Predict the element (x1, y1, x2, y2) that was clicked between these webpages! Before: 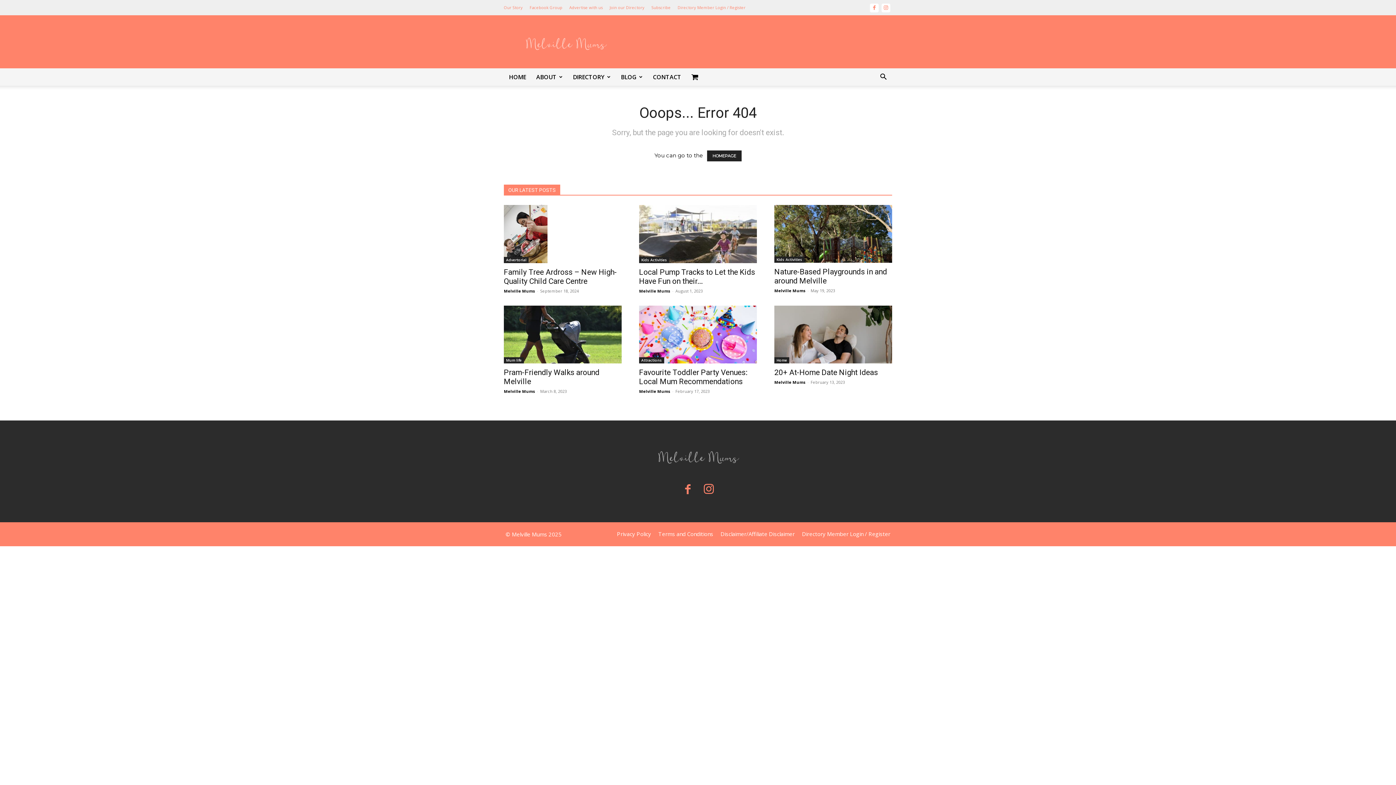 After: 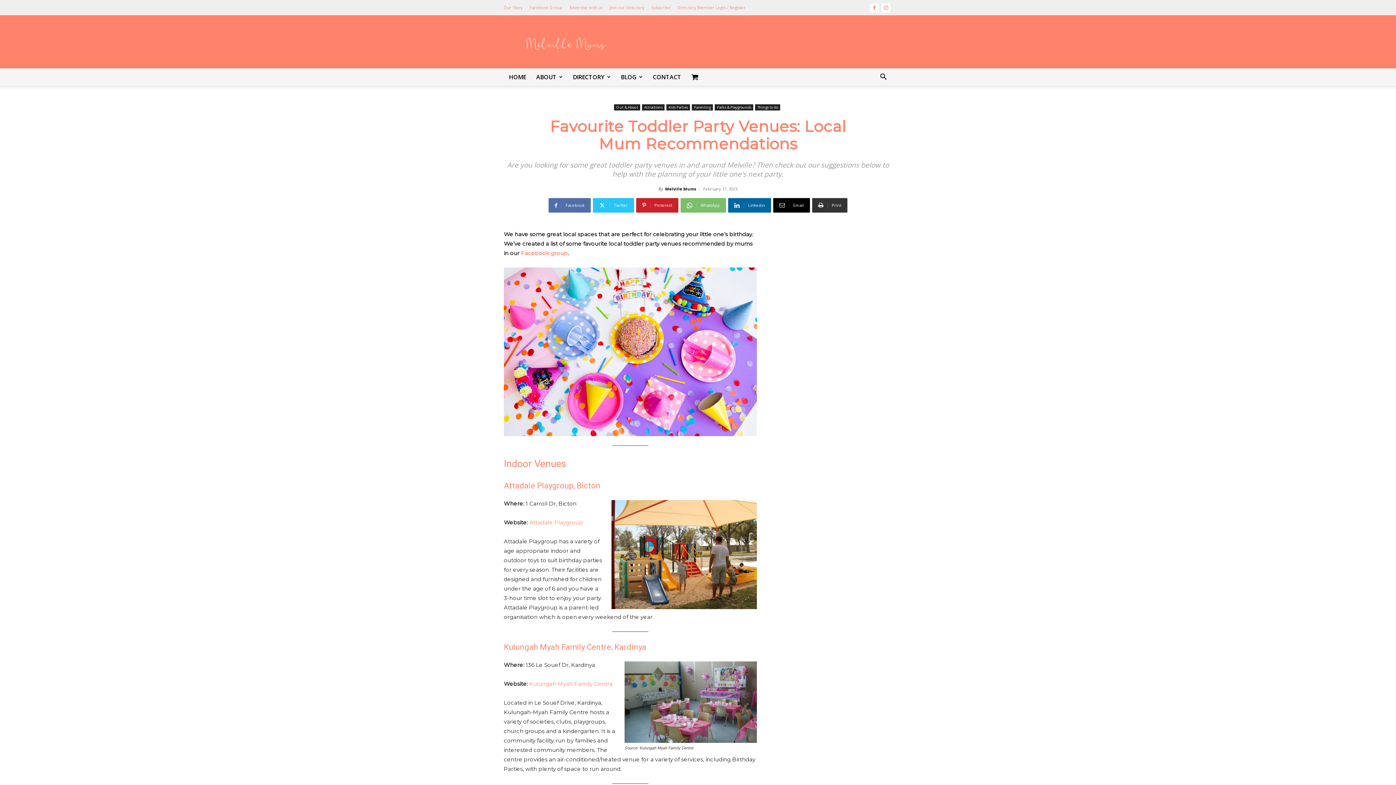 Action: bbox: (639, 305, 757, 363)